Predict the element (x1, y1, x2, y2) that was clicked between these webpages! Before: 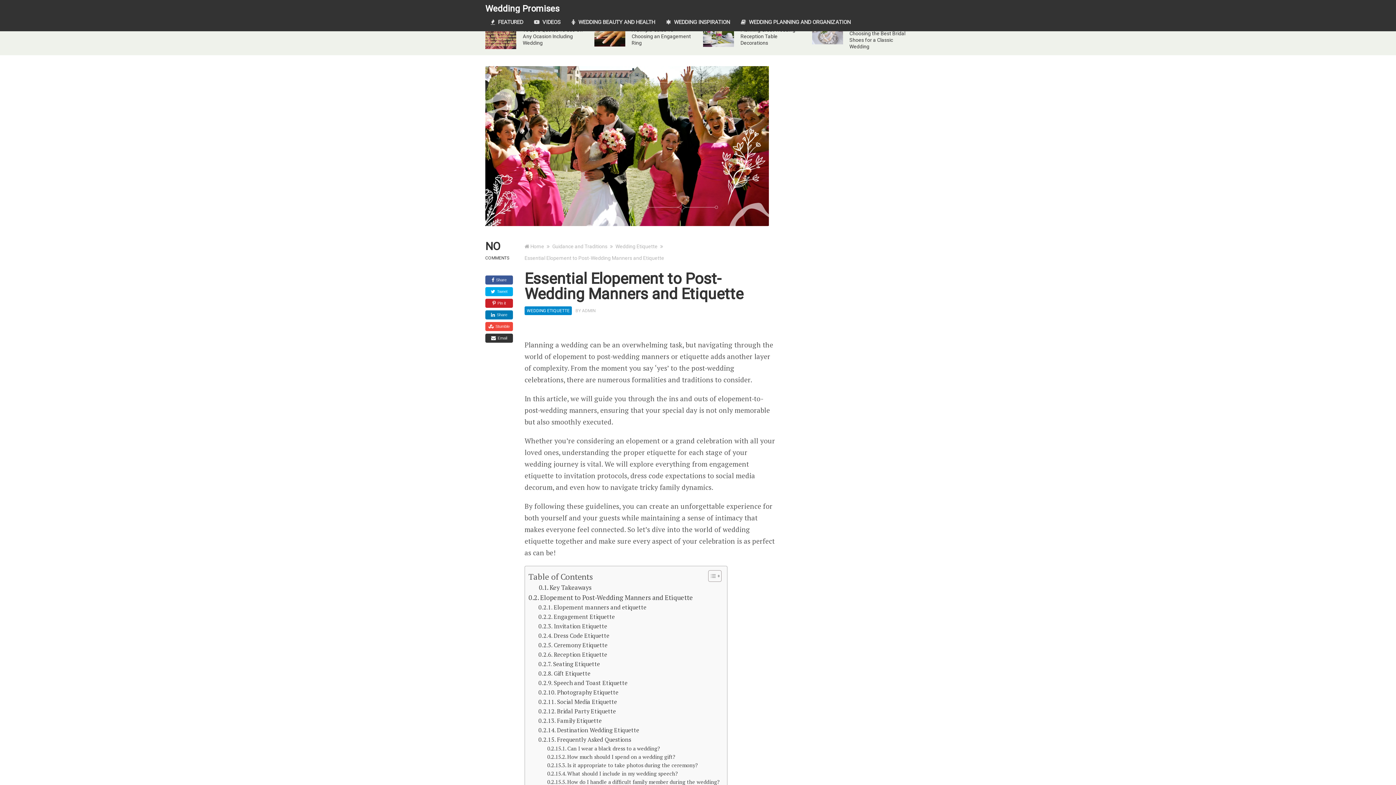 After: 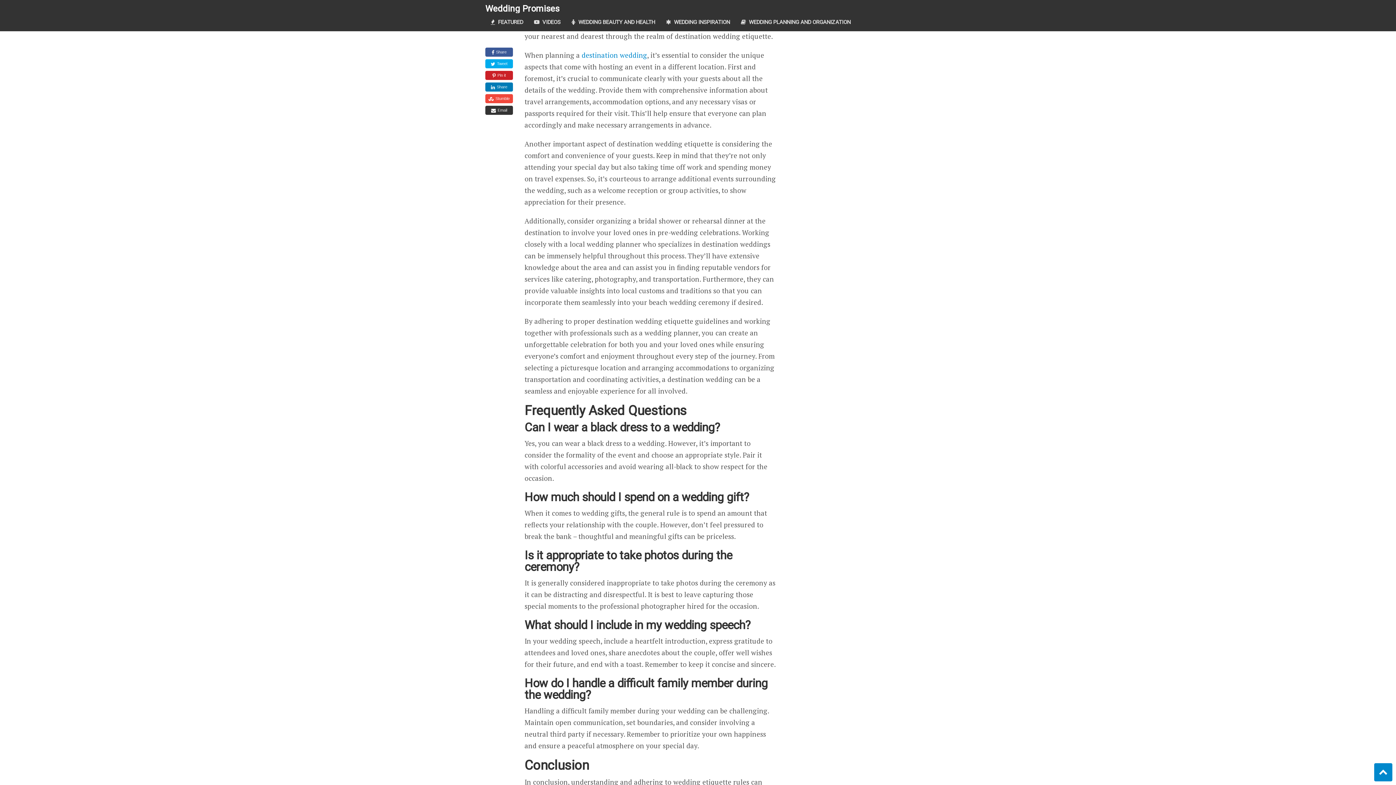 Action: bbox: (538, 725, 639, 735) label: Destination Wedding Etiquette